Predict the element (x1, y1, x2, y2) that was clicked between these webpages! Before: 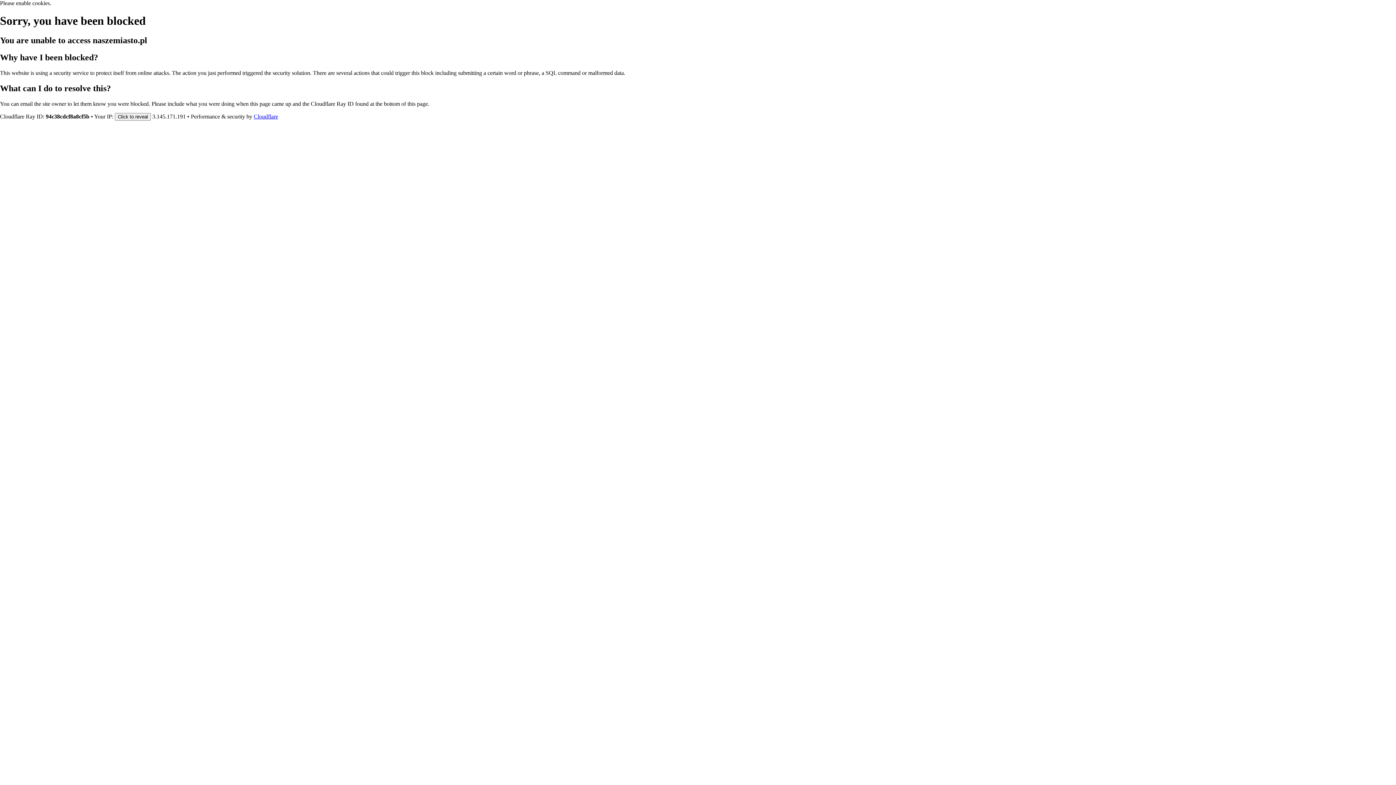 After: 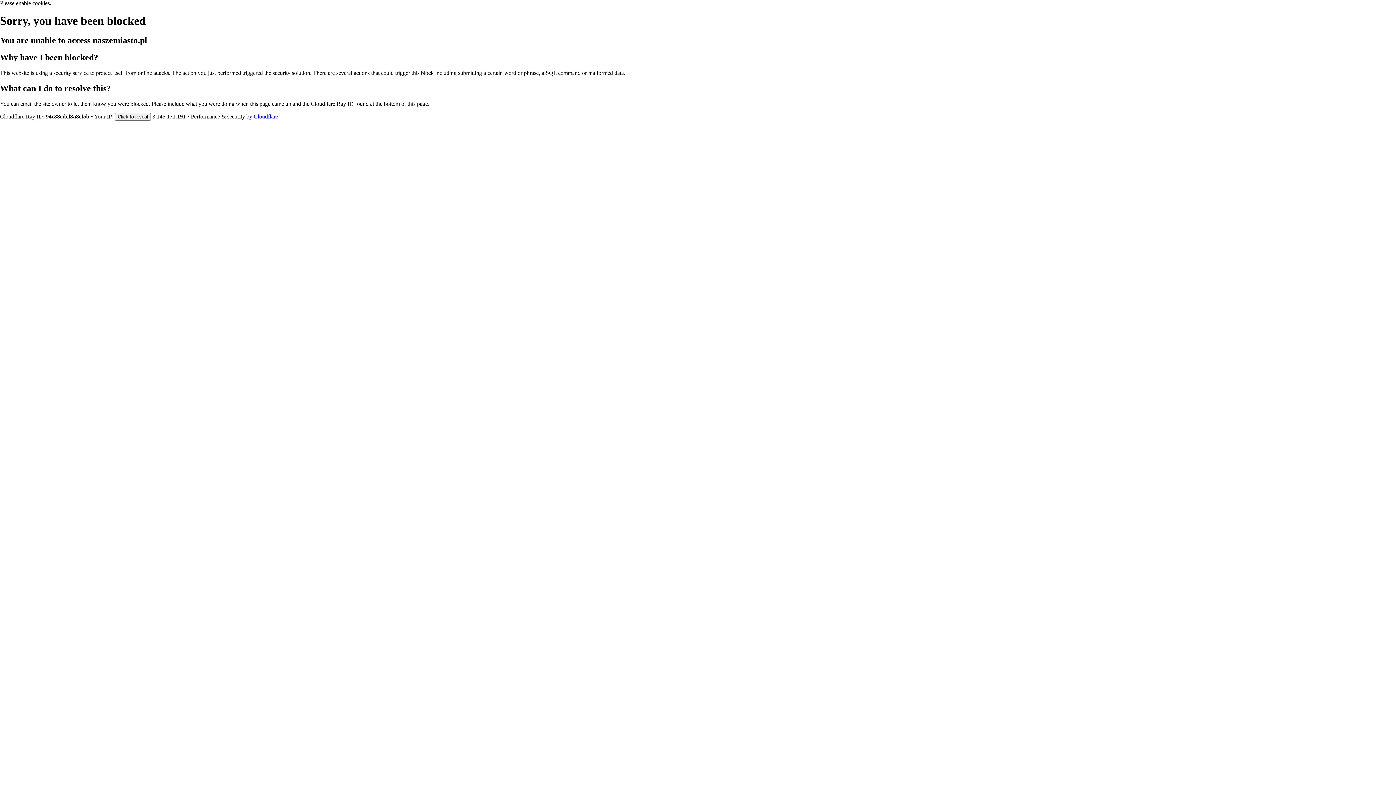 Action: bbox: (253, 113, 278, 119) label: Cloudflare